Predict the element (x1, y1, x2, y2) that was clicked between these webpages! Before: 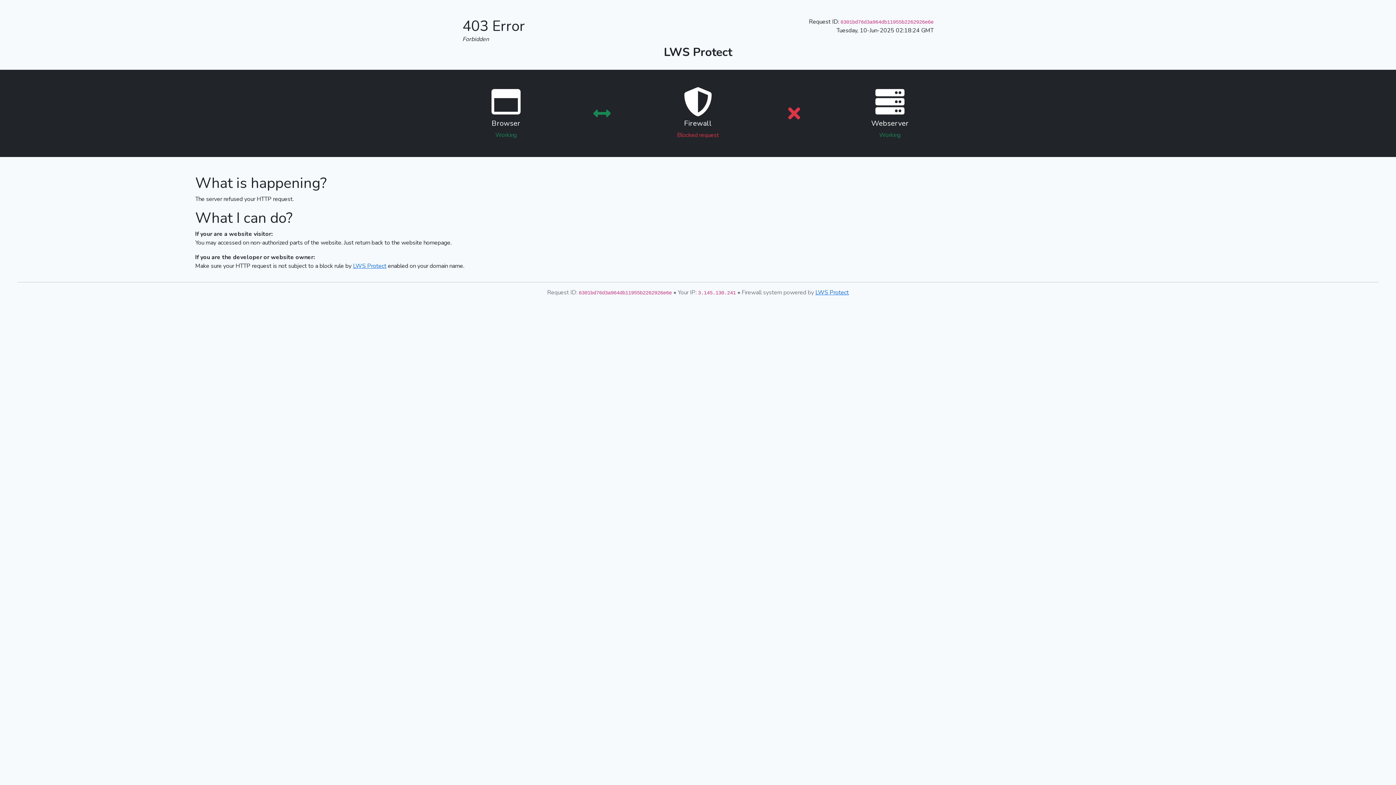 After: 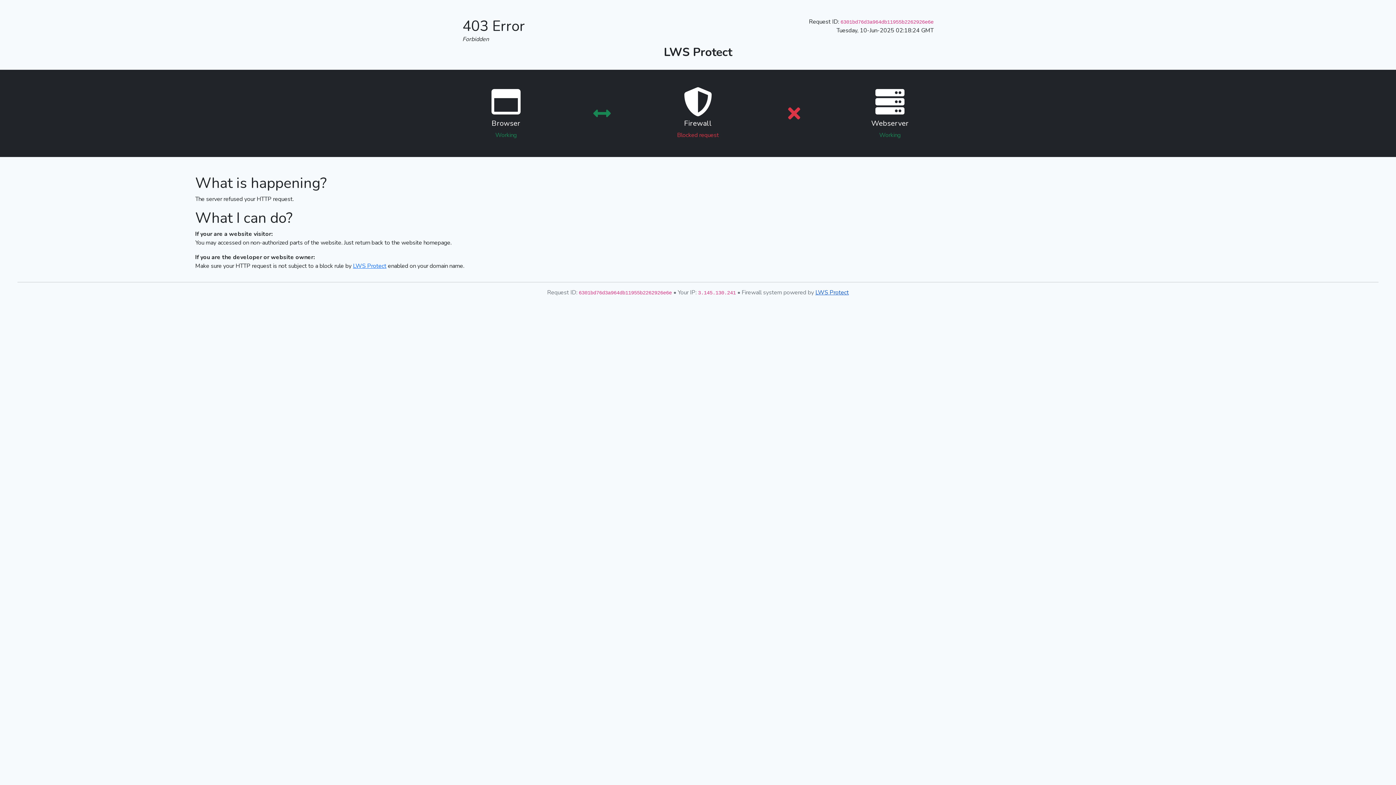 Action: bbox: (815, 288, 849, 296) label: LWS Protect